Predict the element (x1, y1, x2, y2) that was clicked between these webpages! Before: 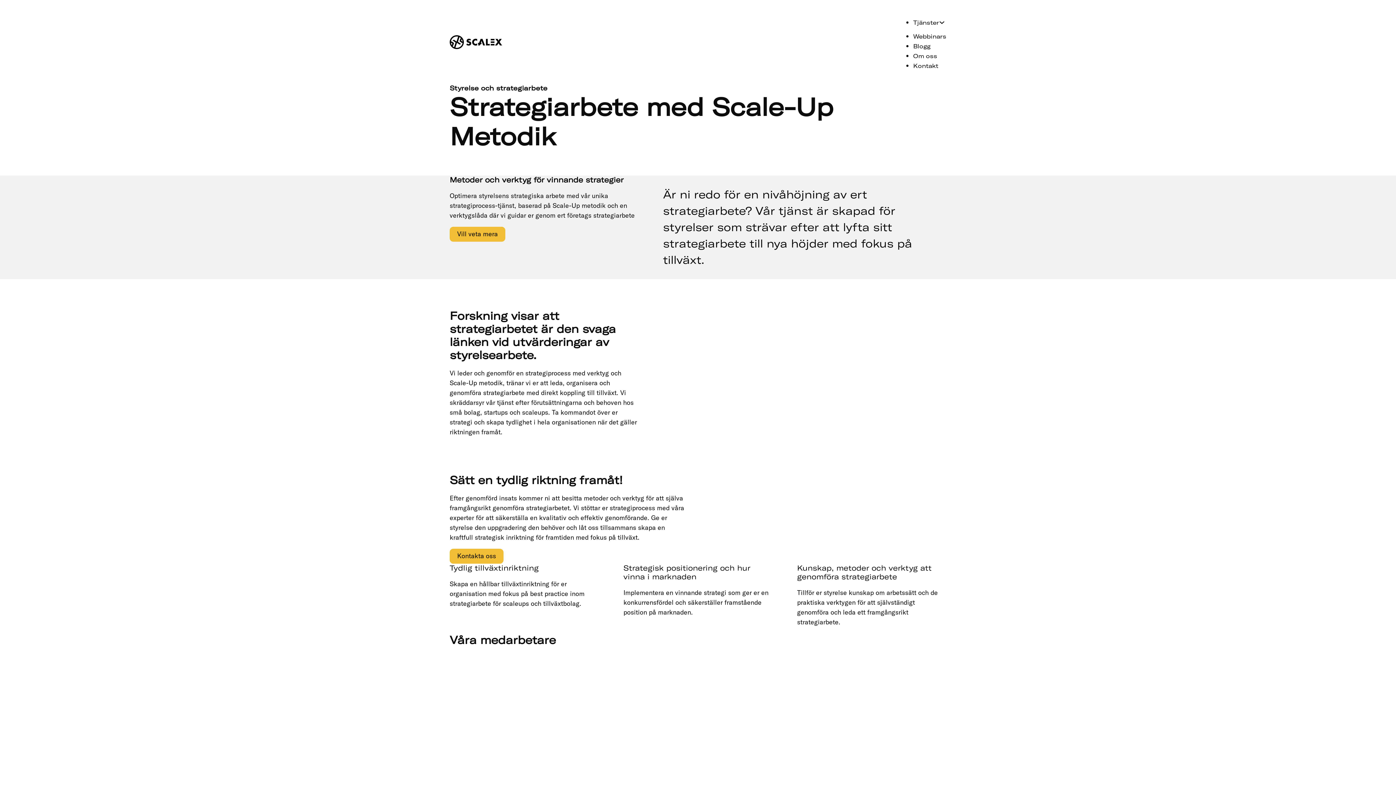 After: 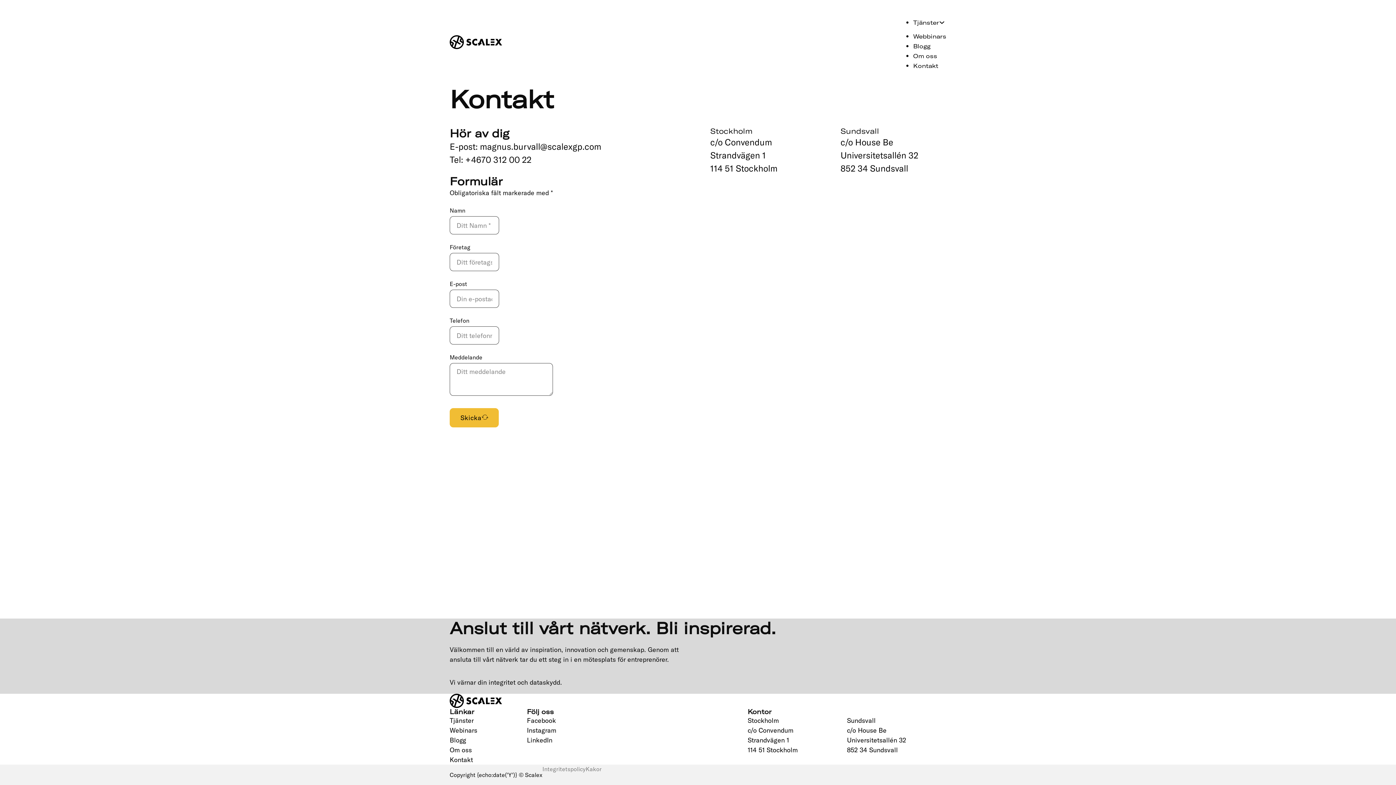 Action: label: Kontakt bbox: (913, 57, 938, 73)